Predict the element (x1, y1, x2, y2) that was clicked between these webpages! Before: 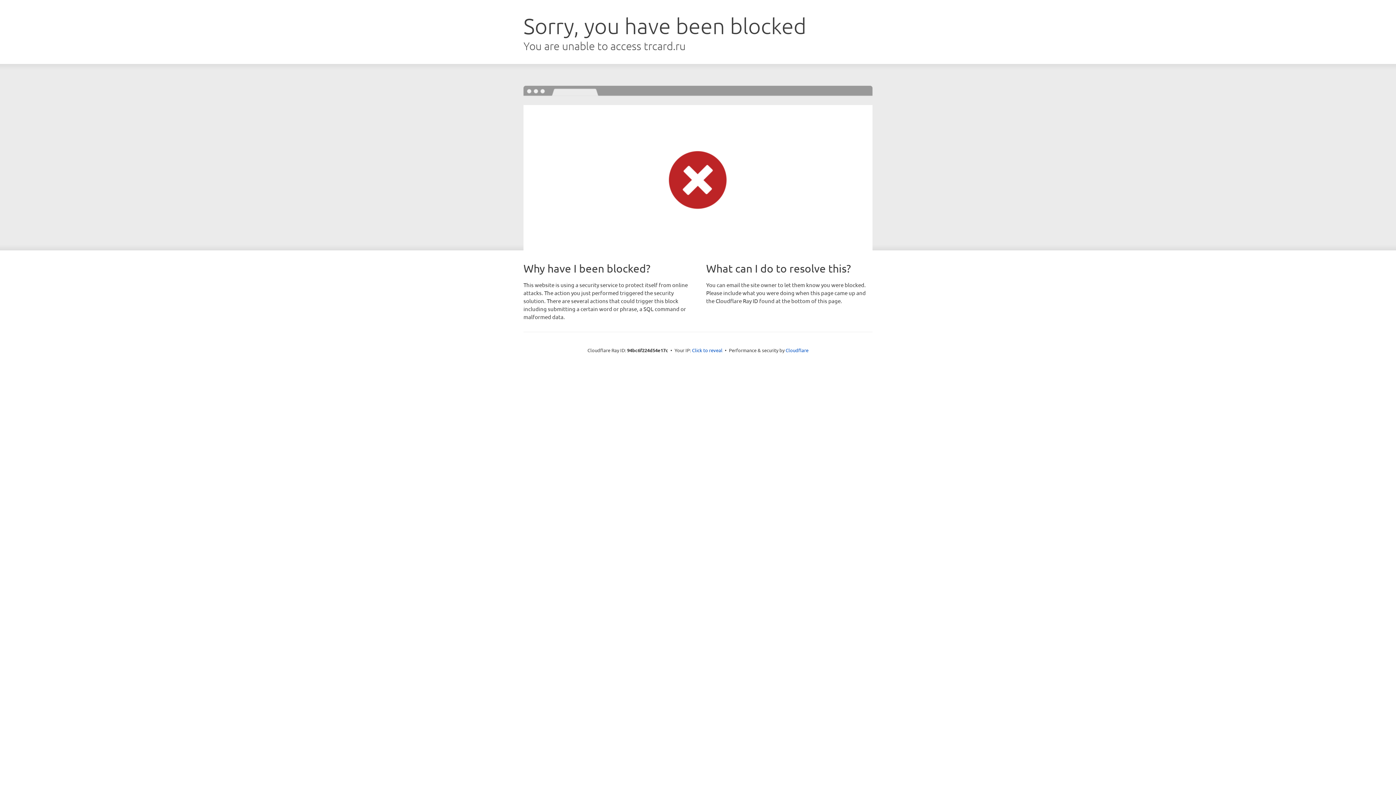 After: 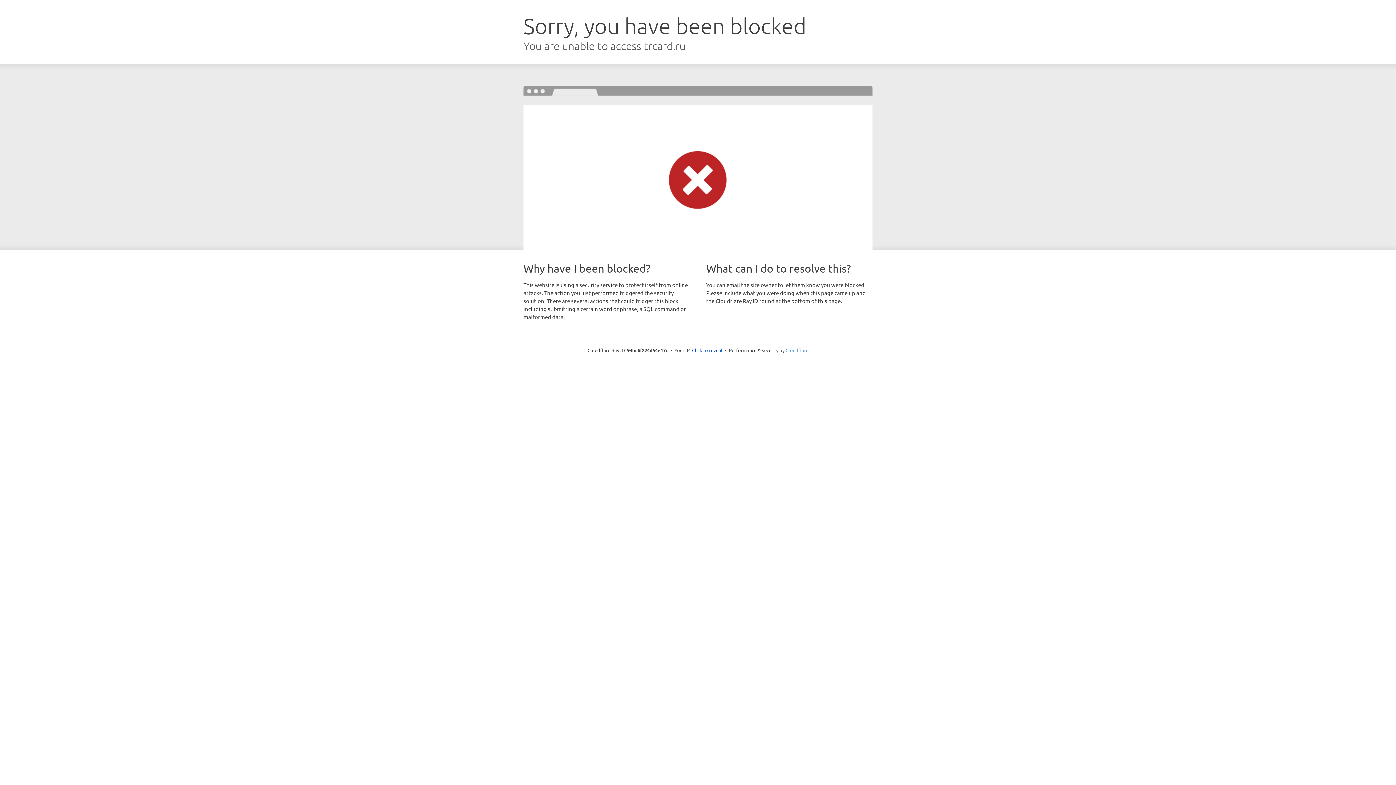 Action: label: Cloudflare bbox: (785, 347, 808, 353)